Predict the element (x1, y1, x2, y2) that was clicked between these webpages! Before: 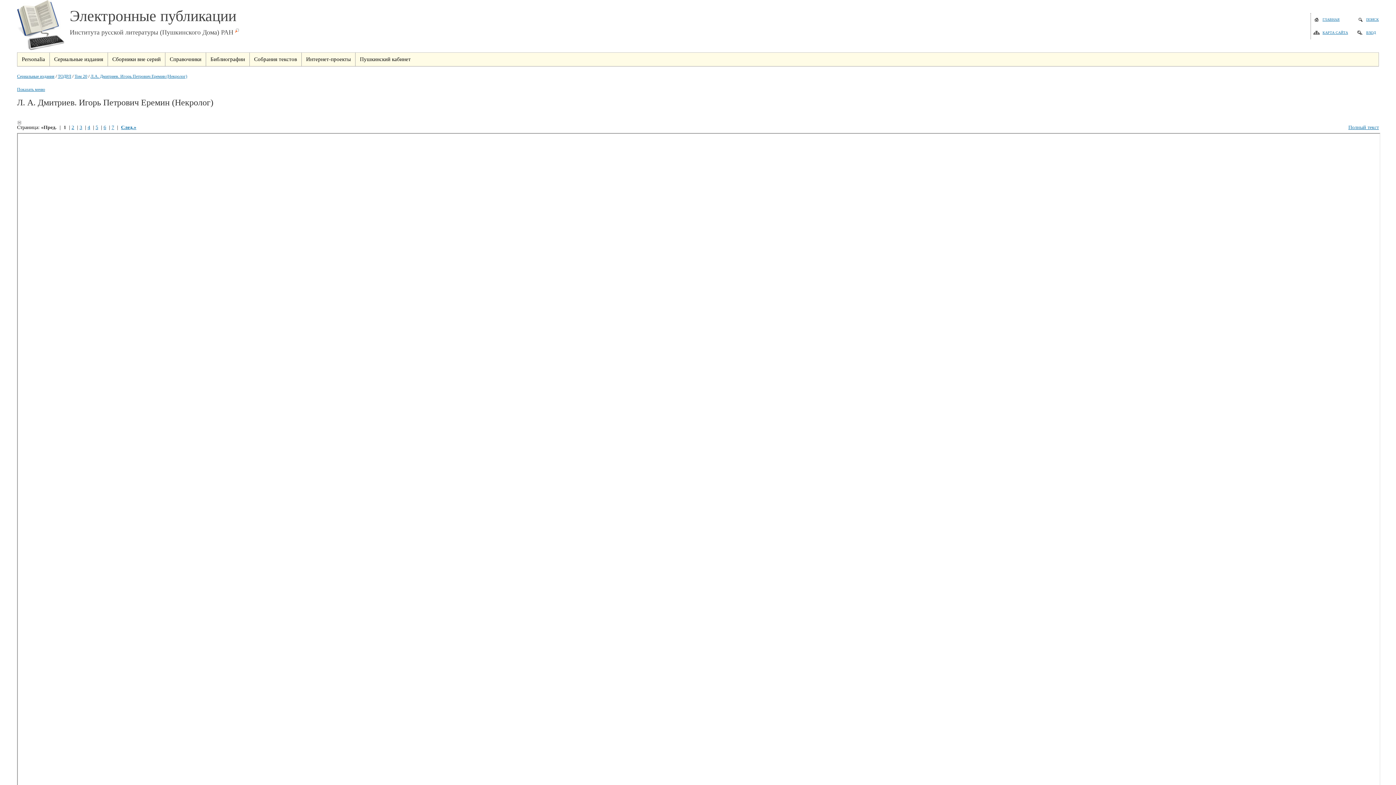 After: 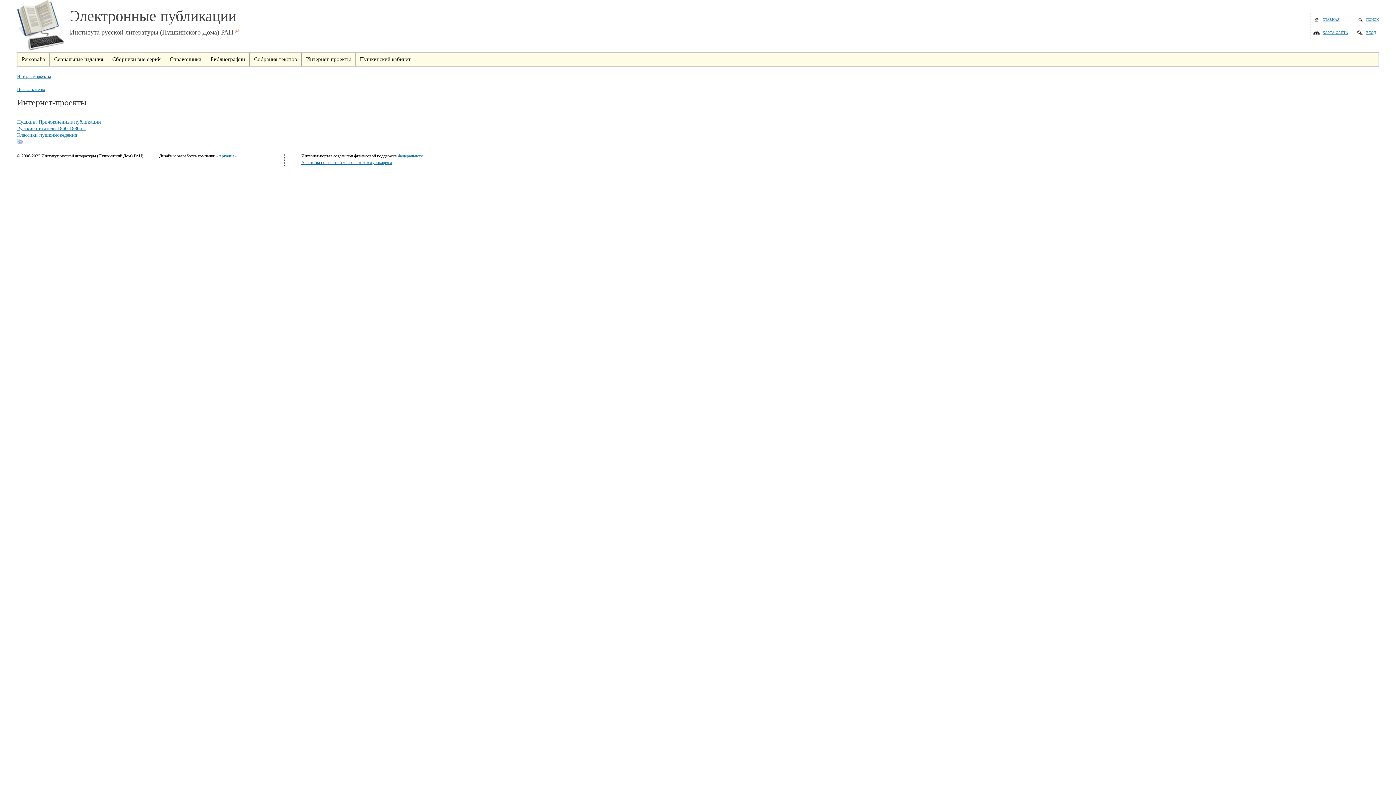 Action: bbox: (301, 52, 355, 66) label: Интернет-проекты